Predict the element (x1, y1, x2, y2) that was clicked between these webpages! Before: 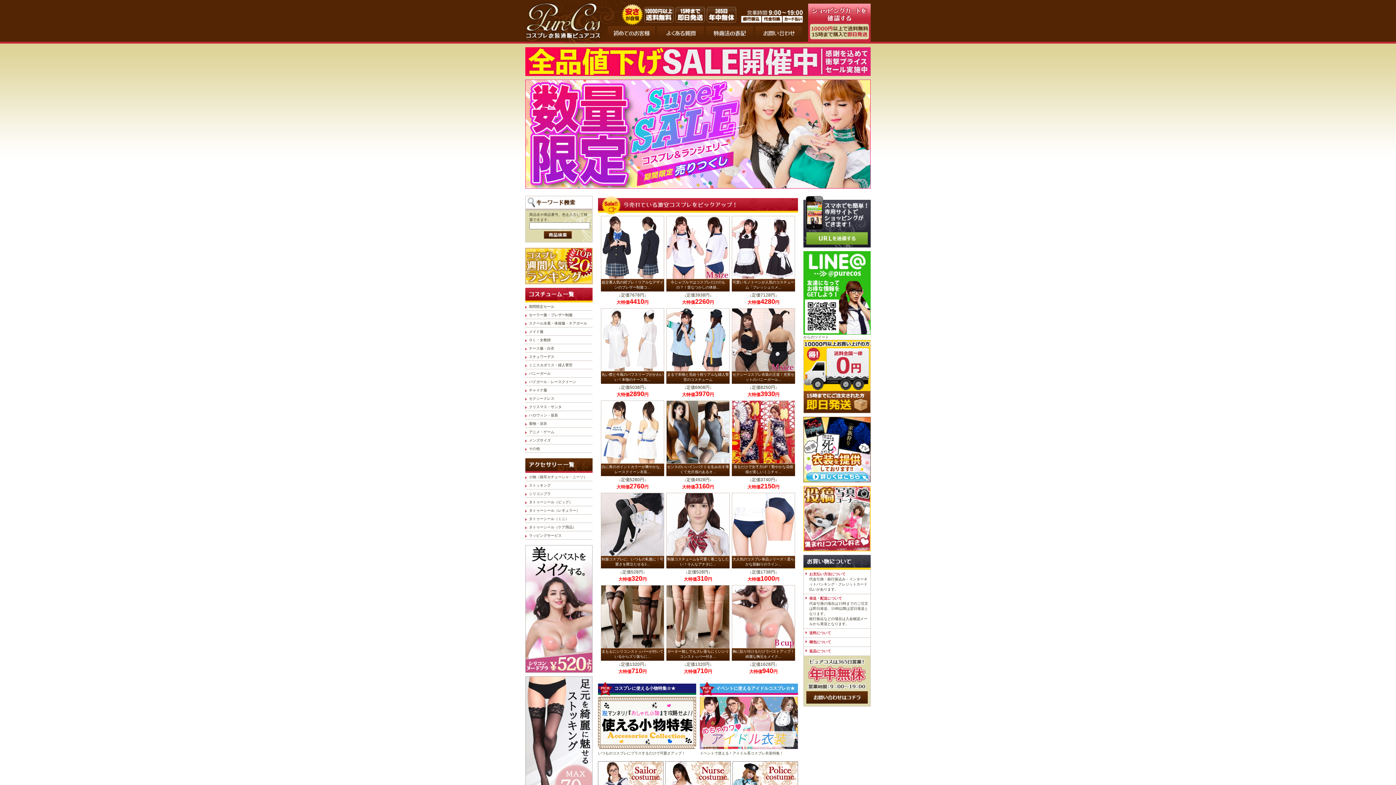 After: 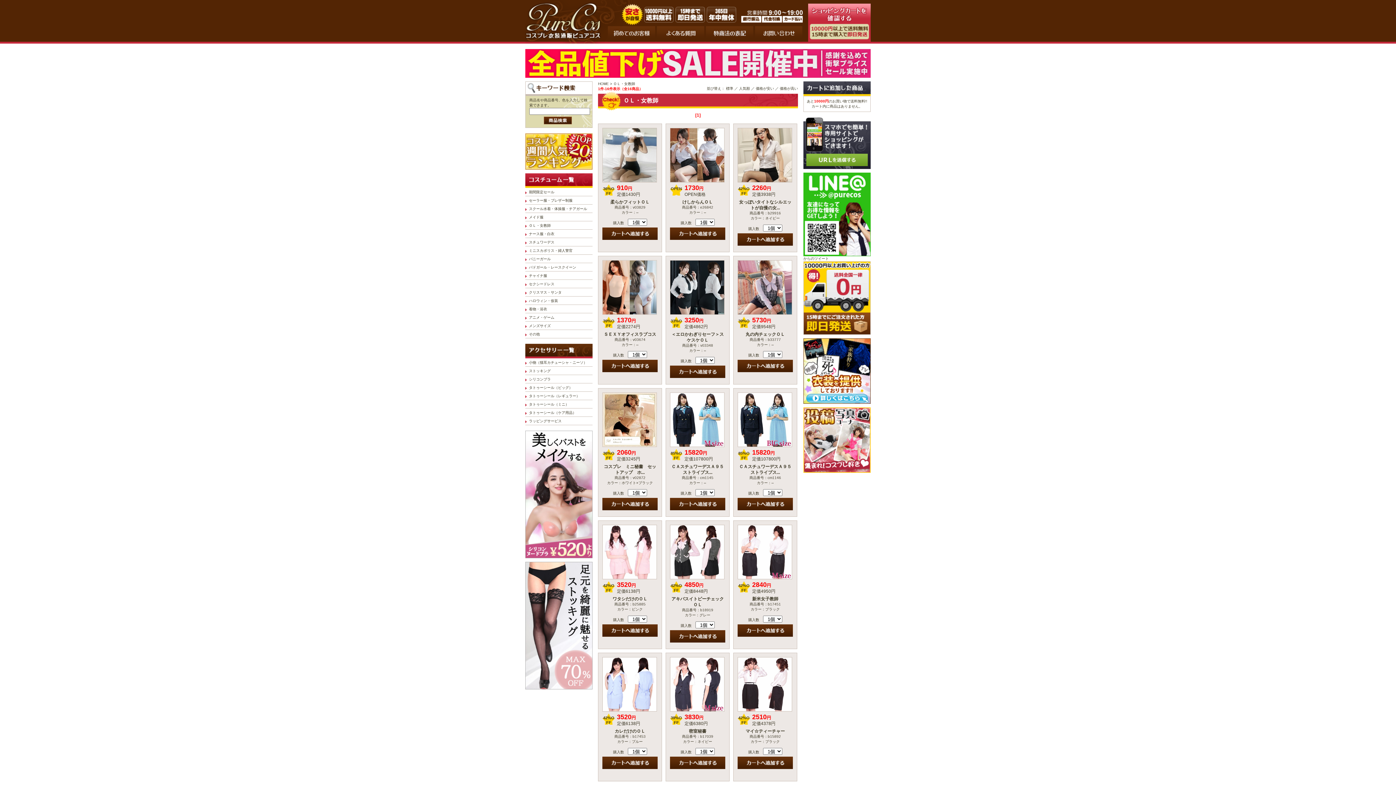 Action: bbox: (525, 337, 592, 344) label: ＯＬ・女教師